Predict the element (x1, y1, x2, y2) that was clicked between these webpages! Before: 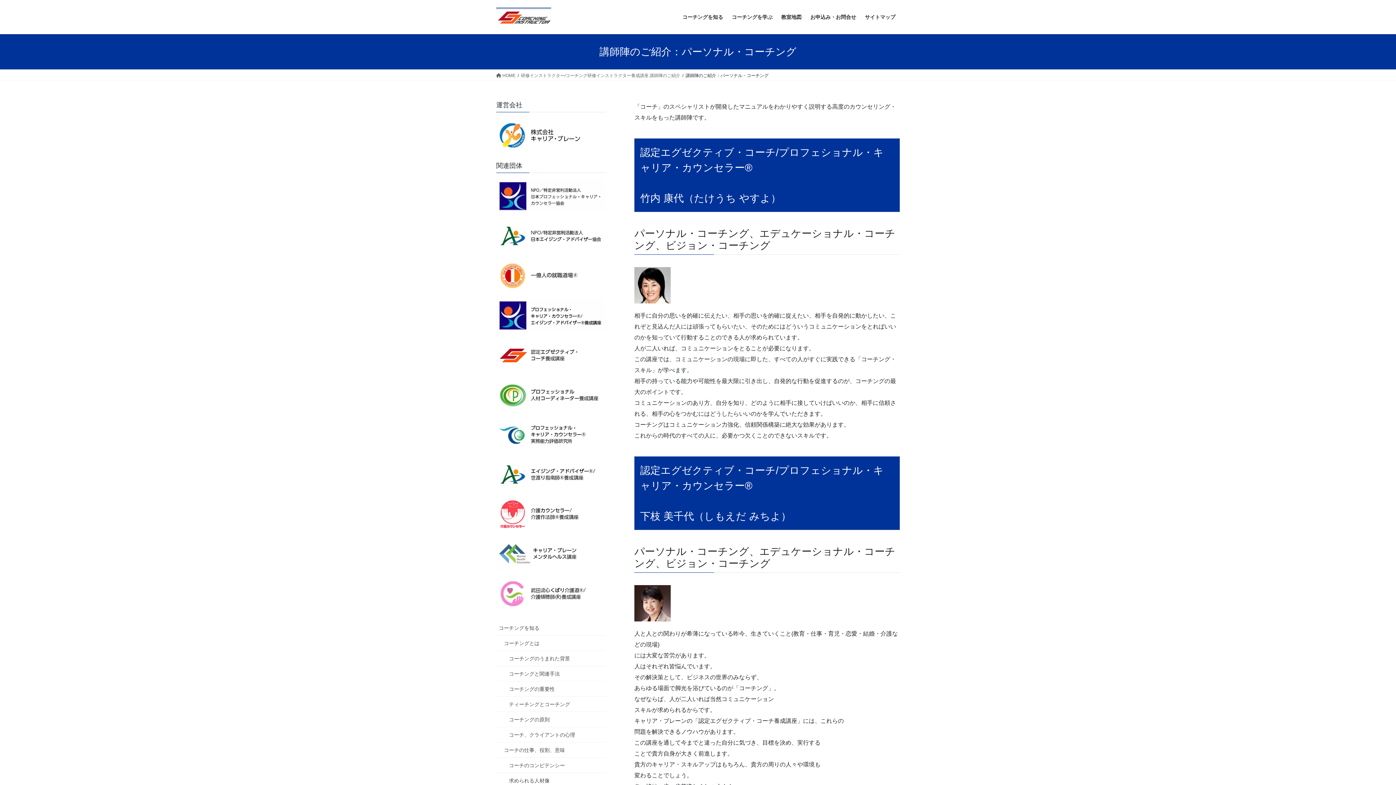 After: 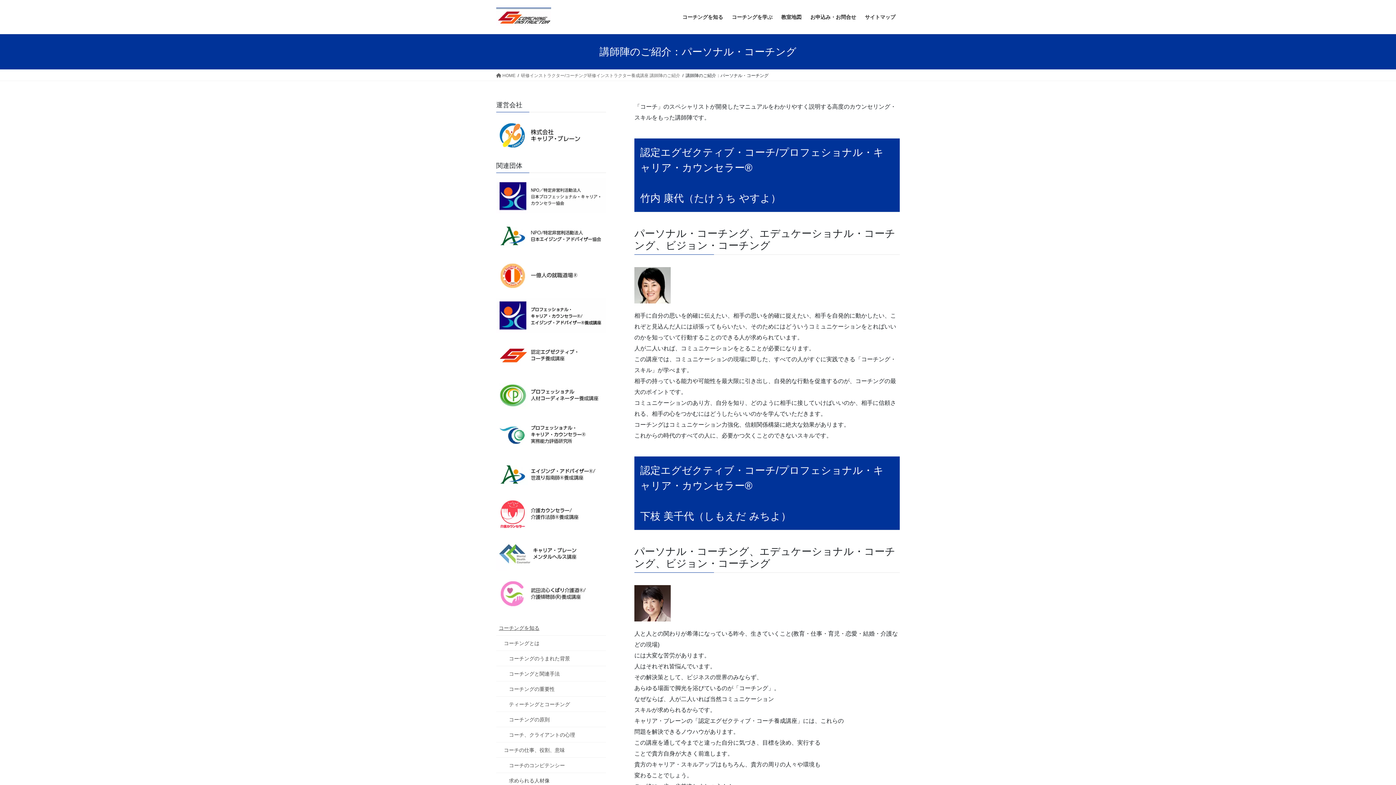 Action: bbox: (496, 620, 606, 635) label: コーチングを知る